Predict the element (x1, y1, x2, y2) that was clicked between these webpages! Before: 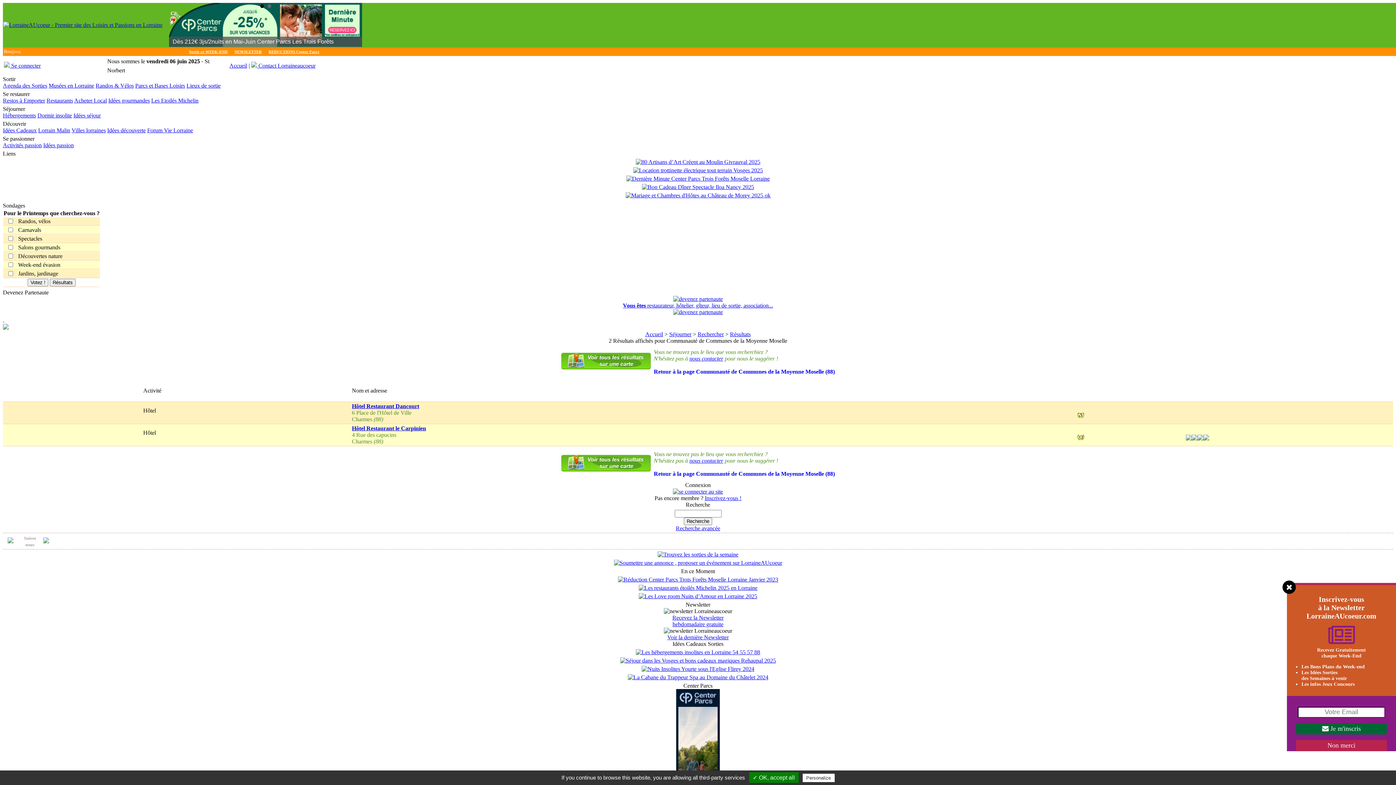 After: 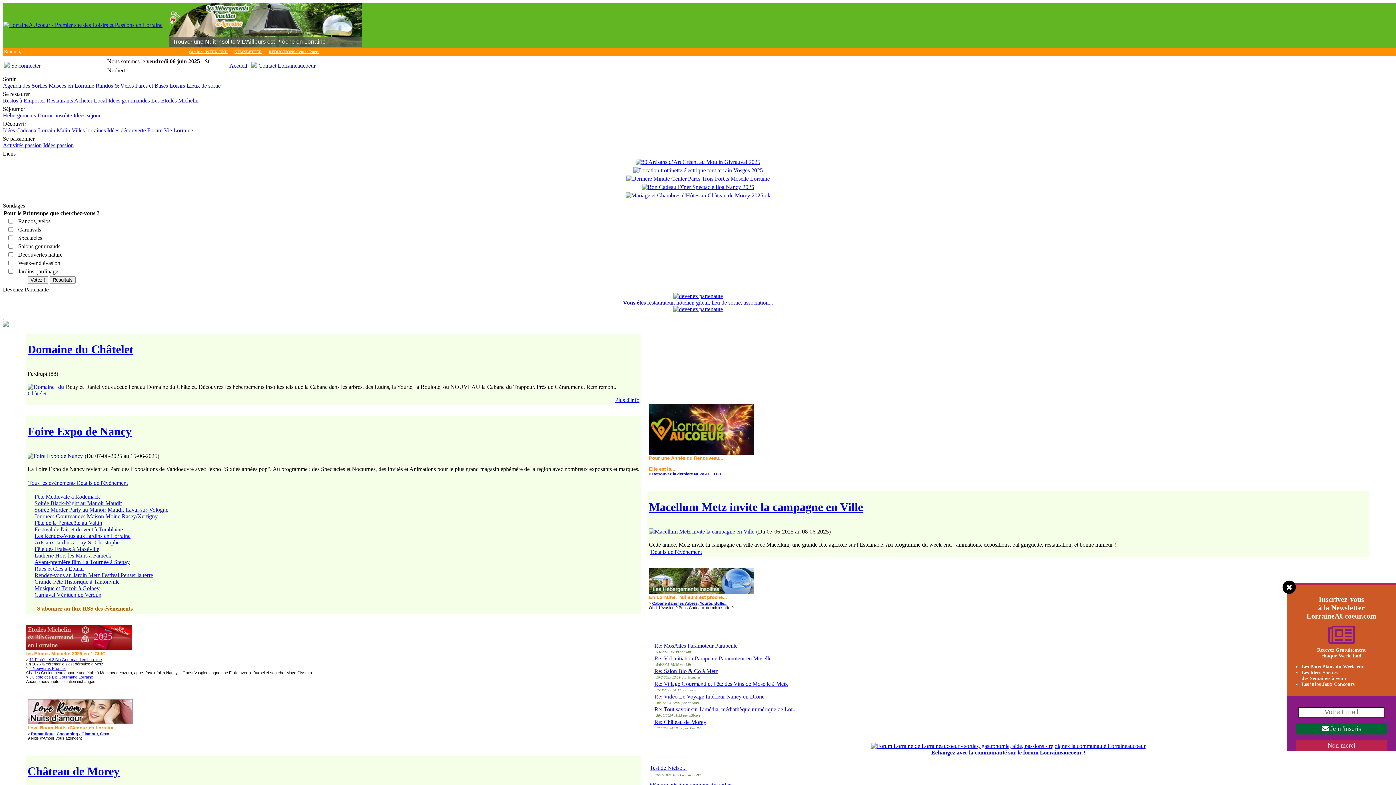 Action: bbox: (229, 62, 247, 68) label: Accueil